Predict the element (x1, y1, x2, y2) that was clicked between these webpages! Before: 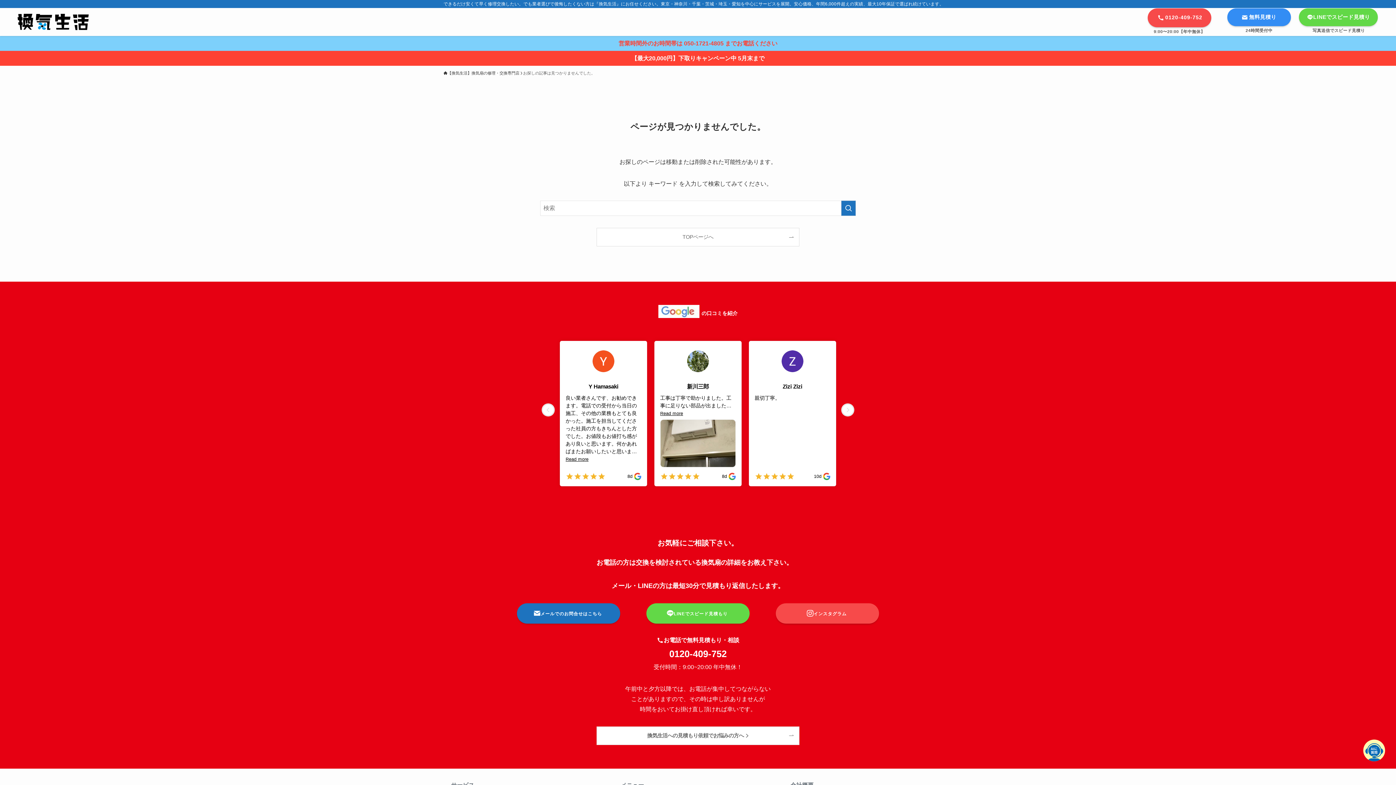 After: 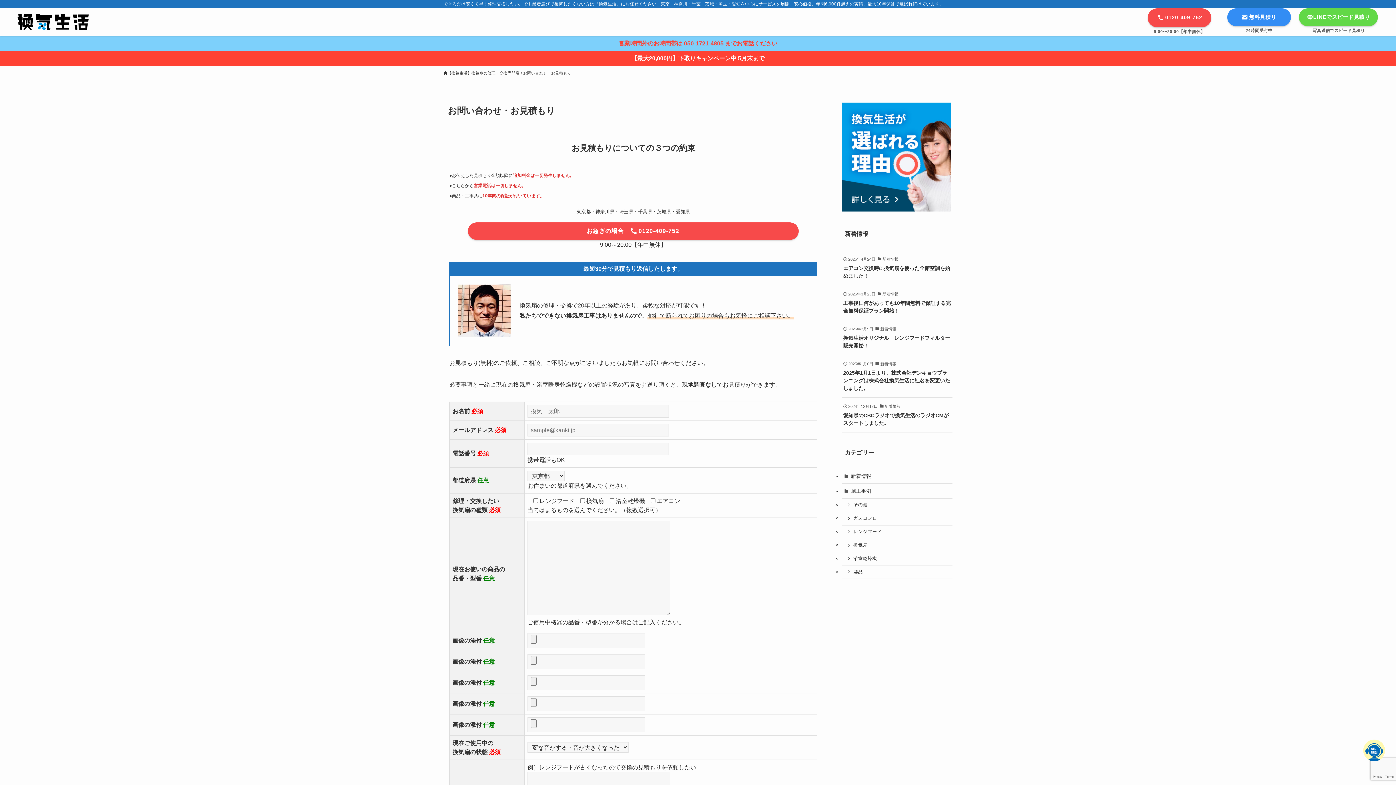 Action: label: メールでのお問合せはこちら bbox: (516, 603, 620, 623)